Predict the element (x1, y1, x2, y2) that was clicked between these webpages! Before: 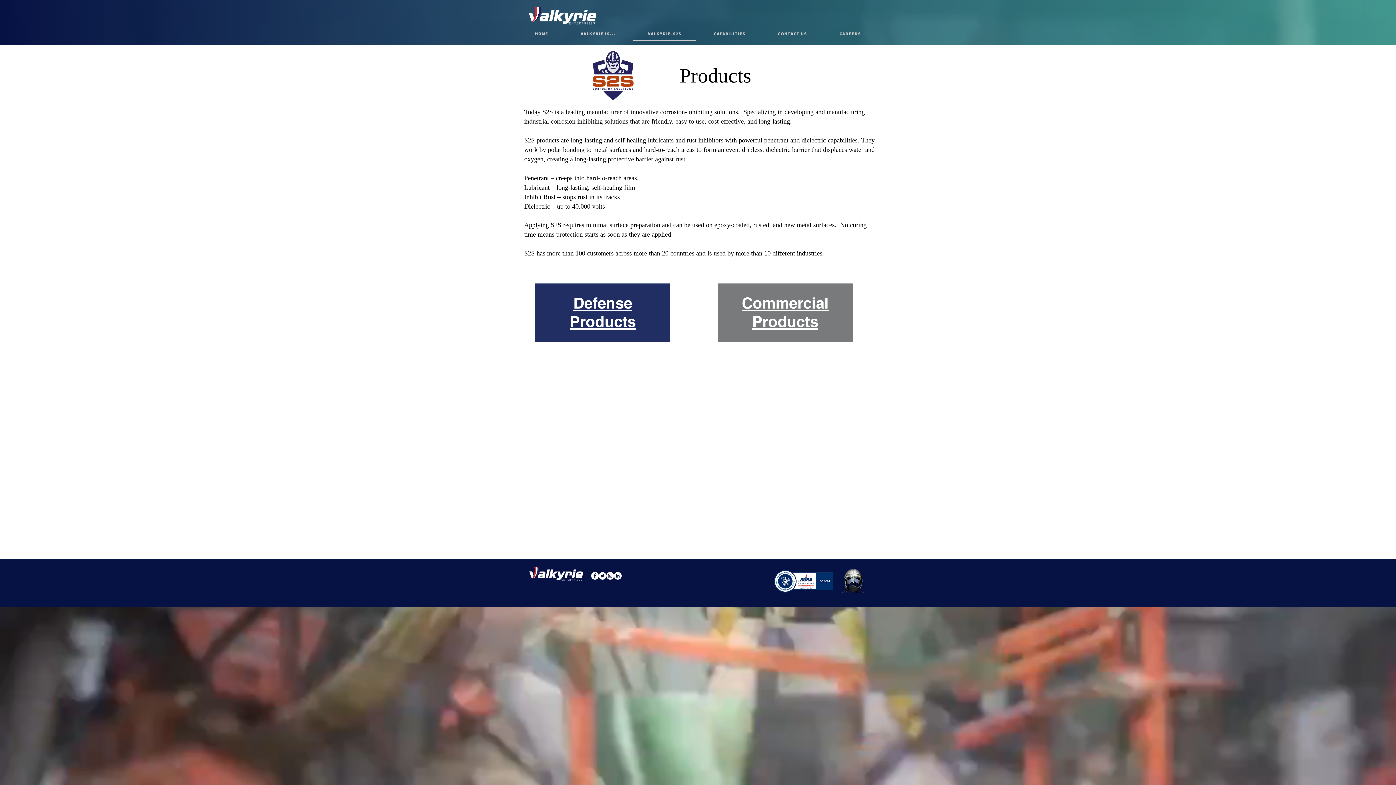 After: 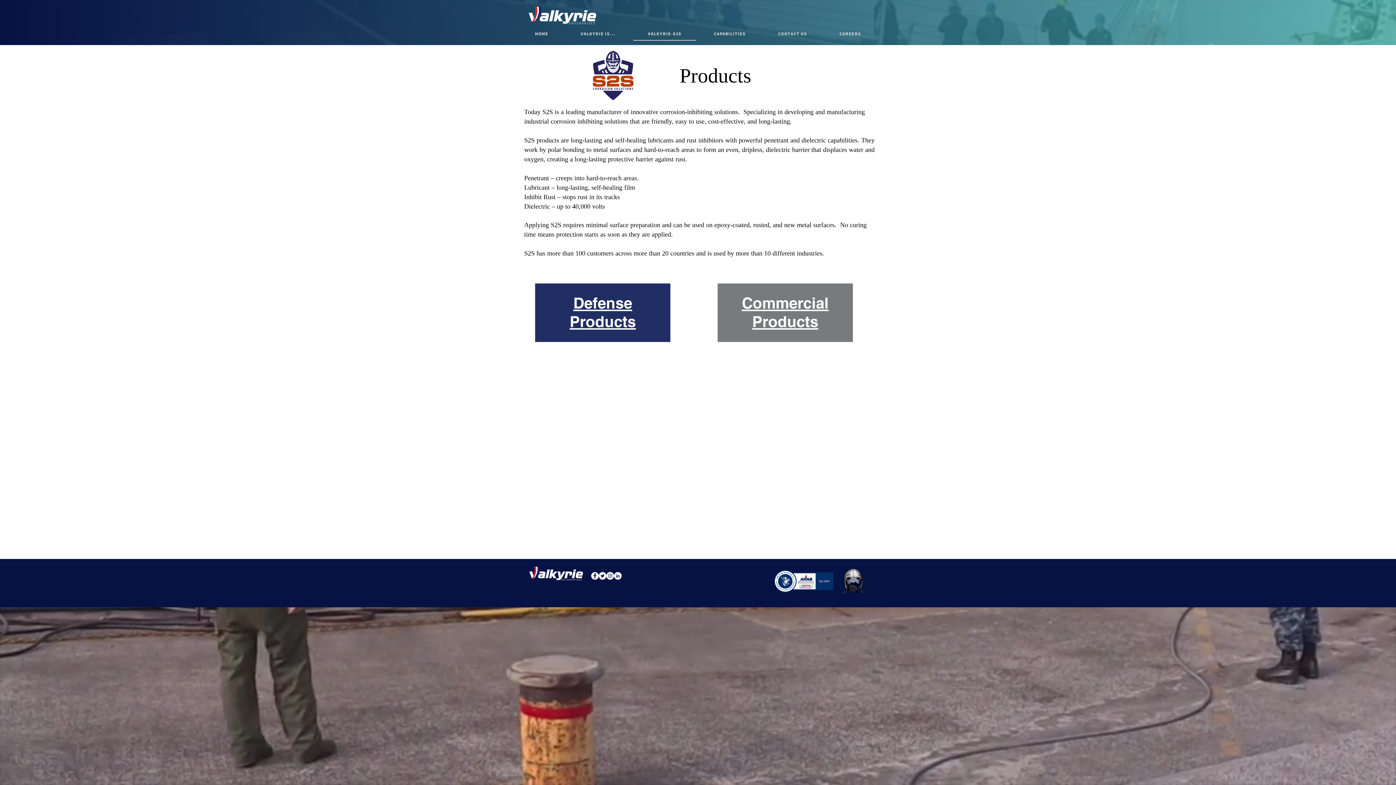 Action: bbox: (841, 568, 864, 594)